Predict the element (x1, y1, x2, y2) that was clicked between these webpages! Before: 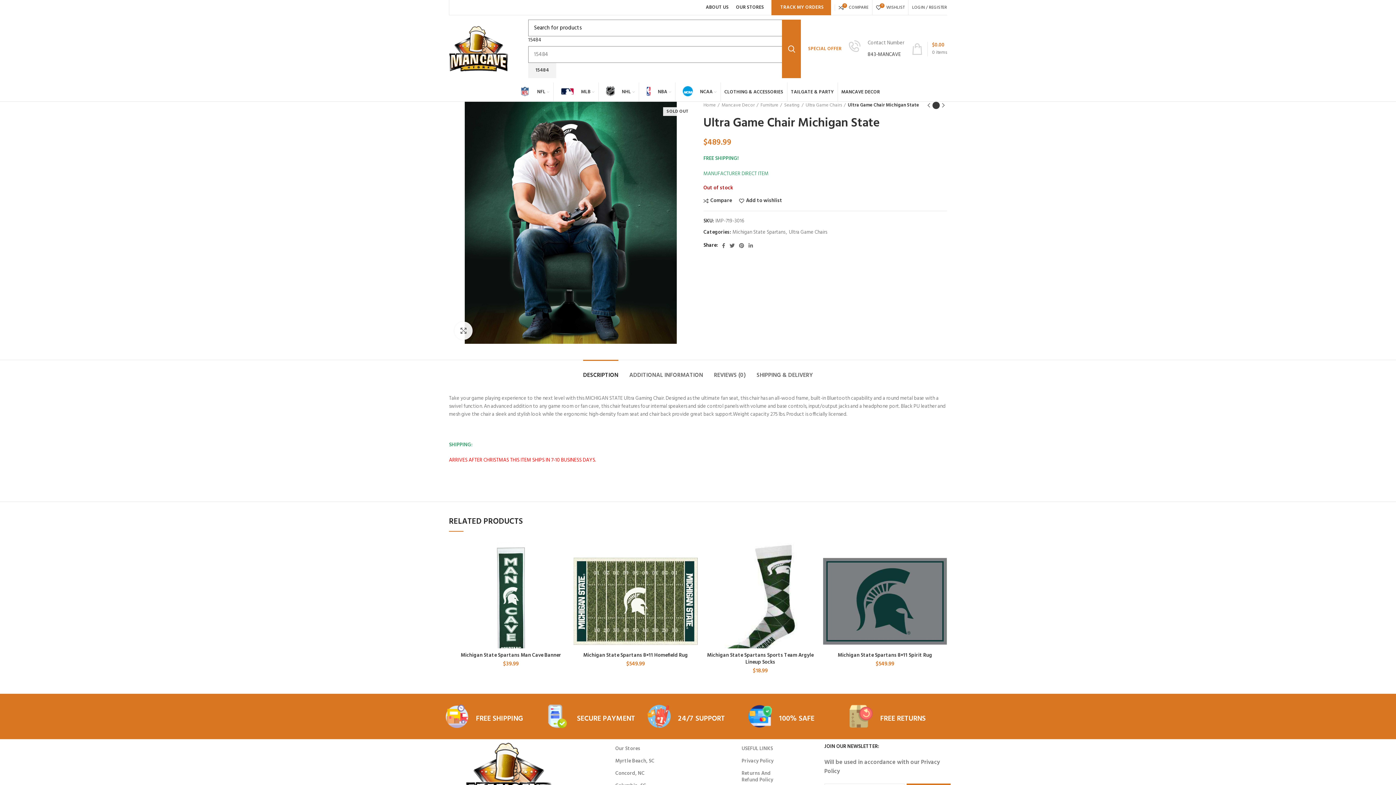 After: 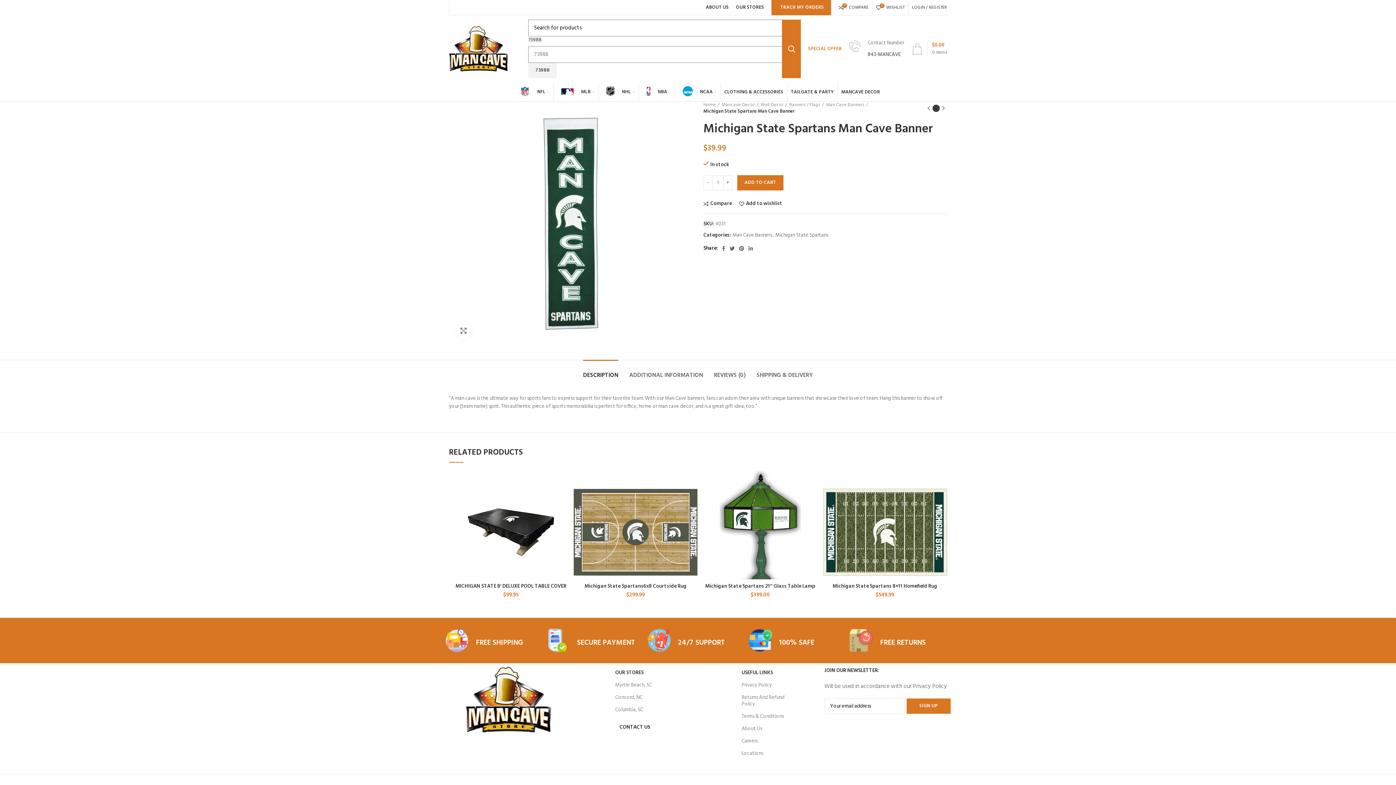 Action: bbox: (460, 651, 561, 660) label: Michigan State Spartans Man Cave Banner